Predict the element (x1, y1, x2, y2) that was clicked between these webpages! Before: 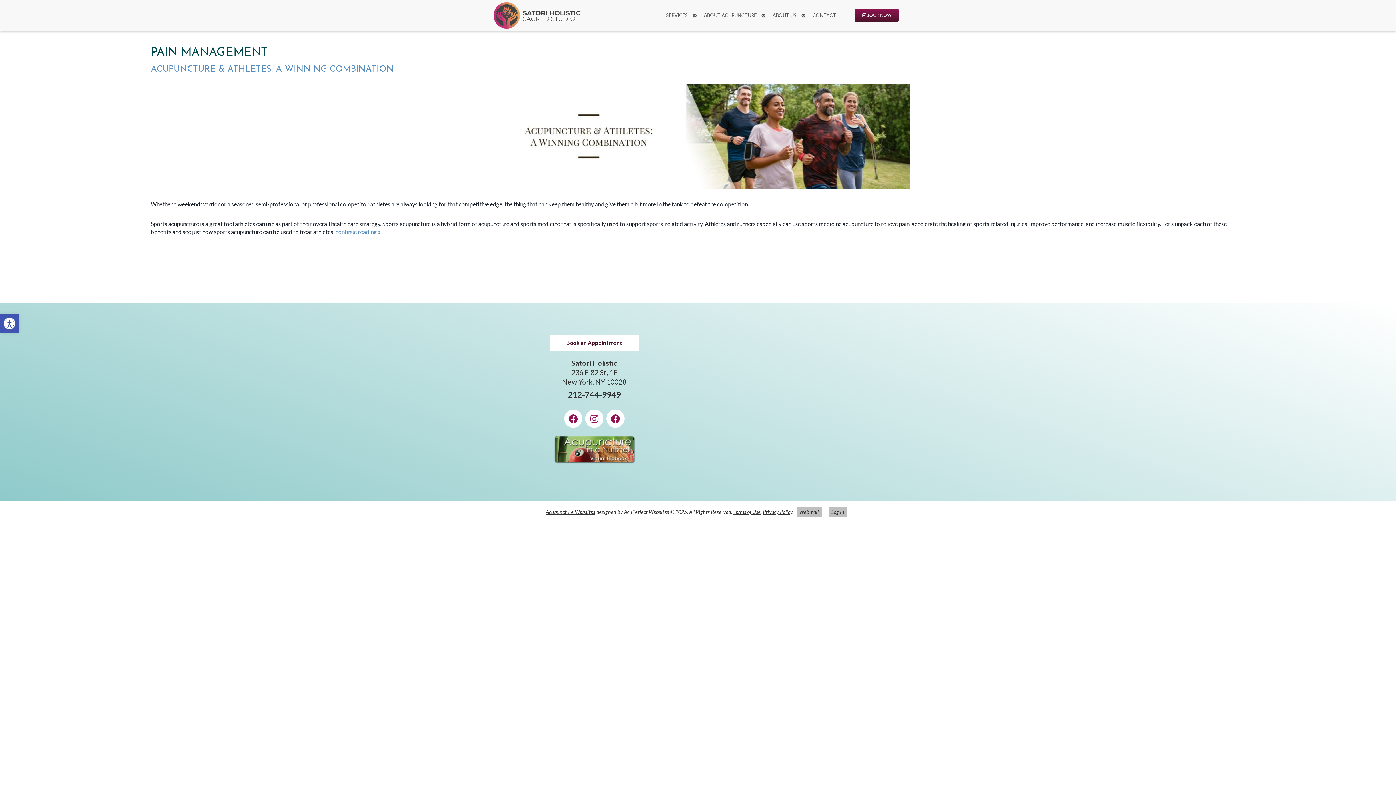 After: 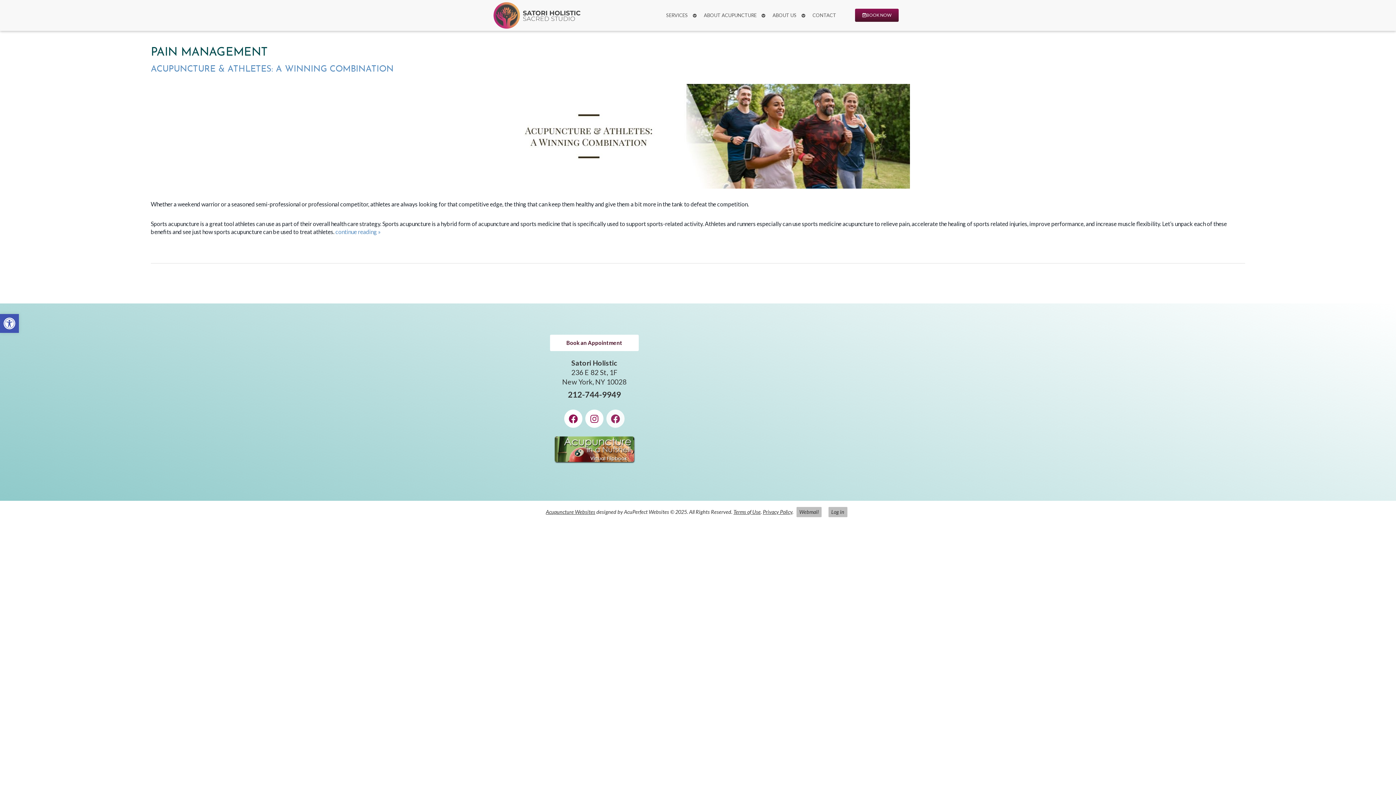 Action: bbox: (606, 409, 624, 428) label: Facebook